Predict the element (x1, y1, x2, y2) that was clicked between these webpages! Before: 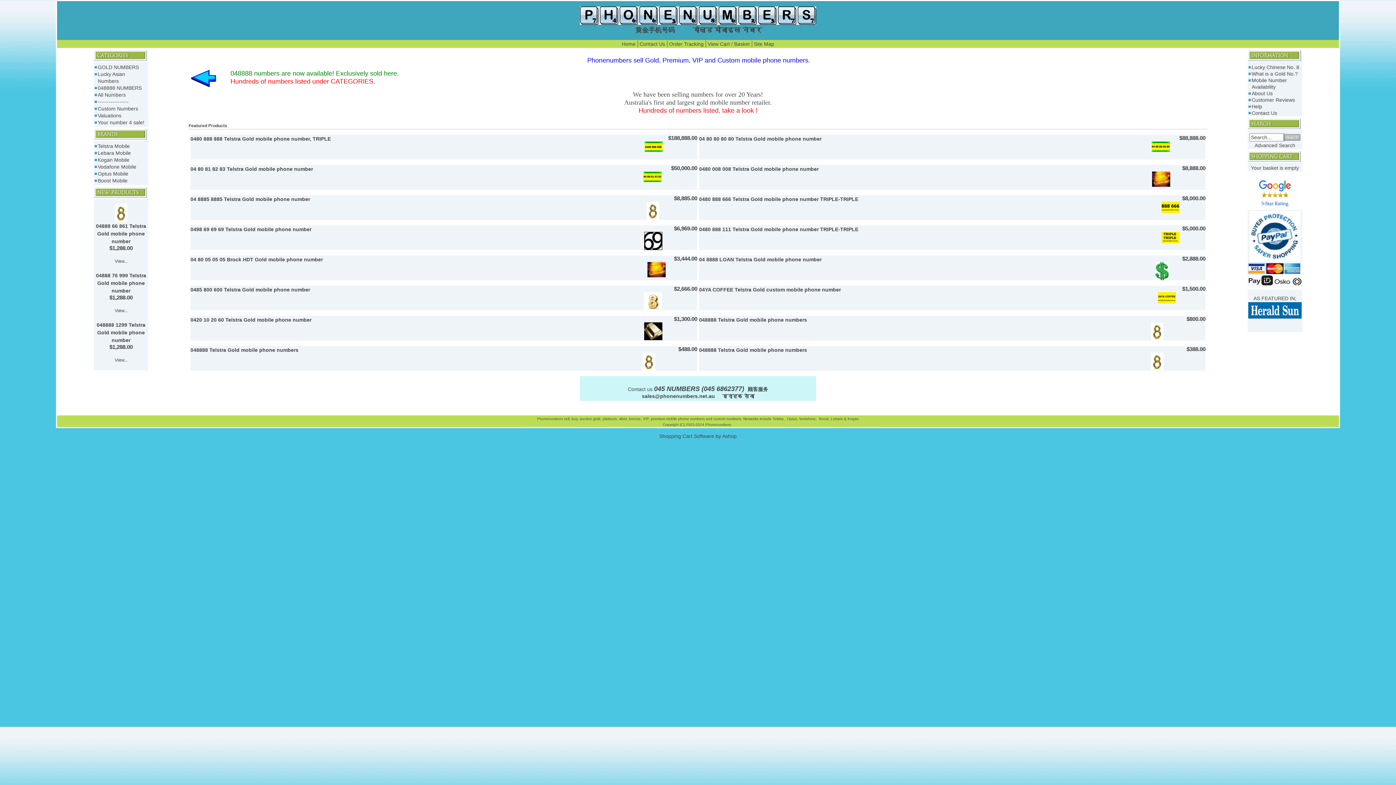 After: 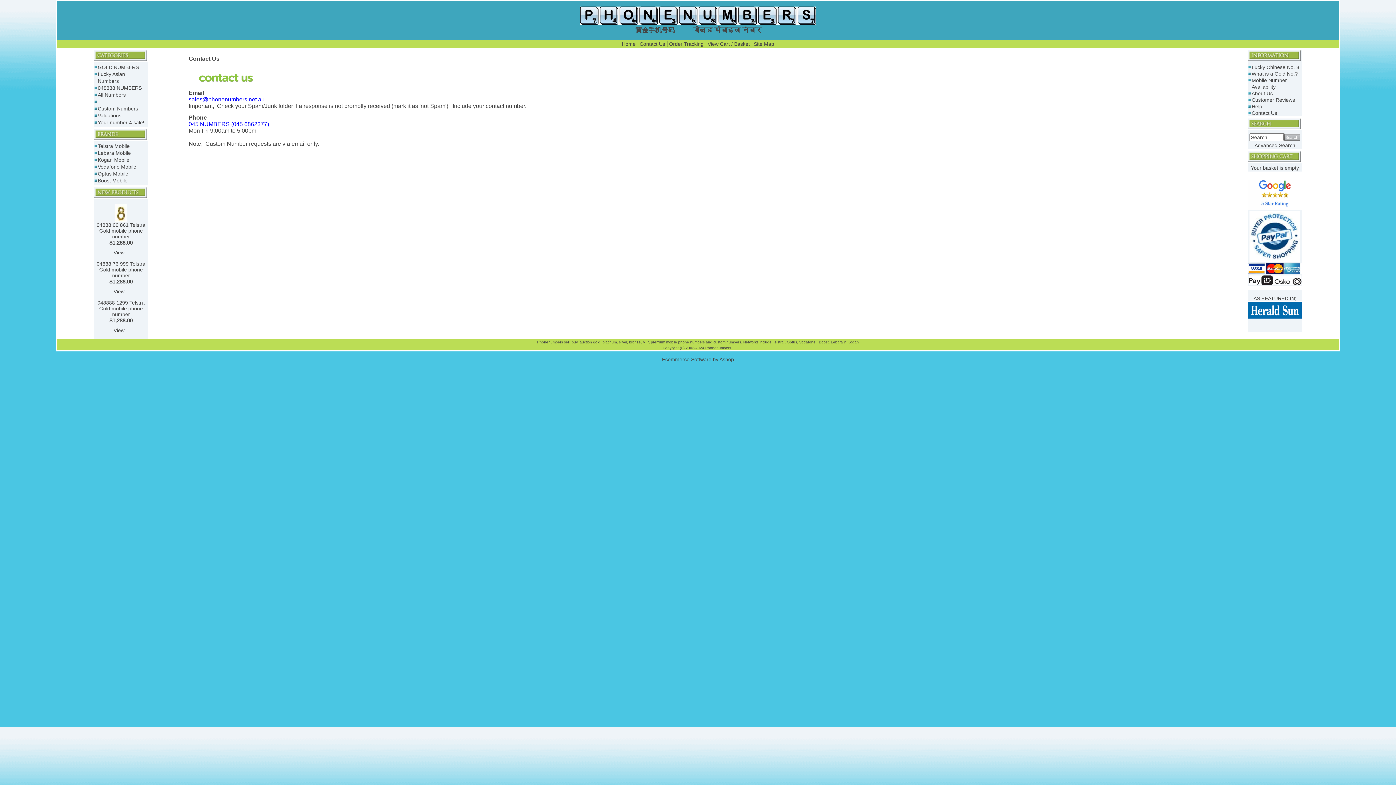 Action: bbox: (1252, 110, 1278, 116) label: Contact Us